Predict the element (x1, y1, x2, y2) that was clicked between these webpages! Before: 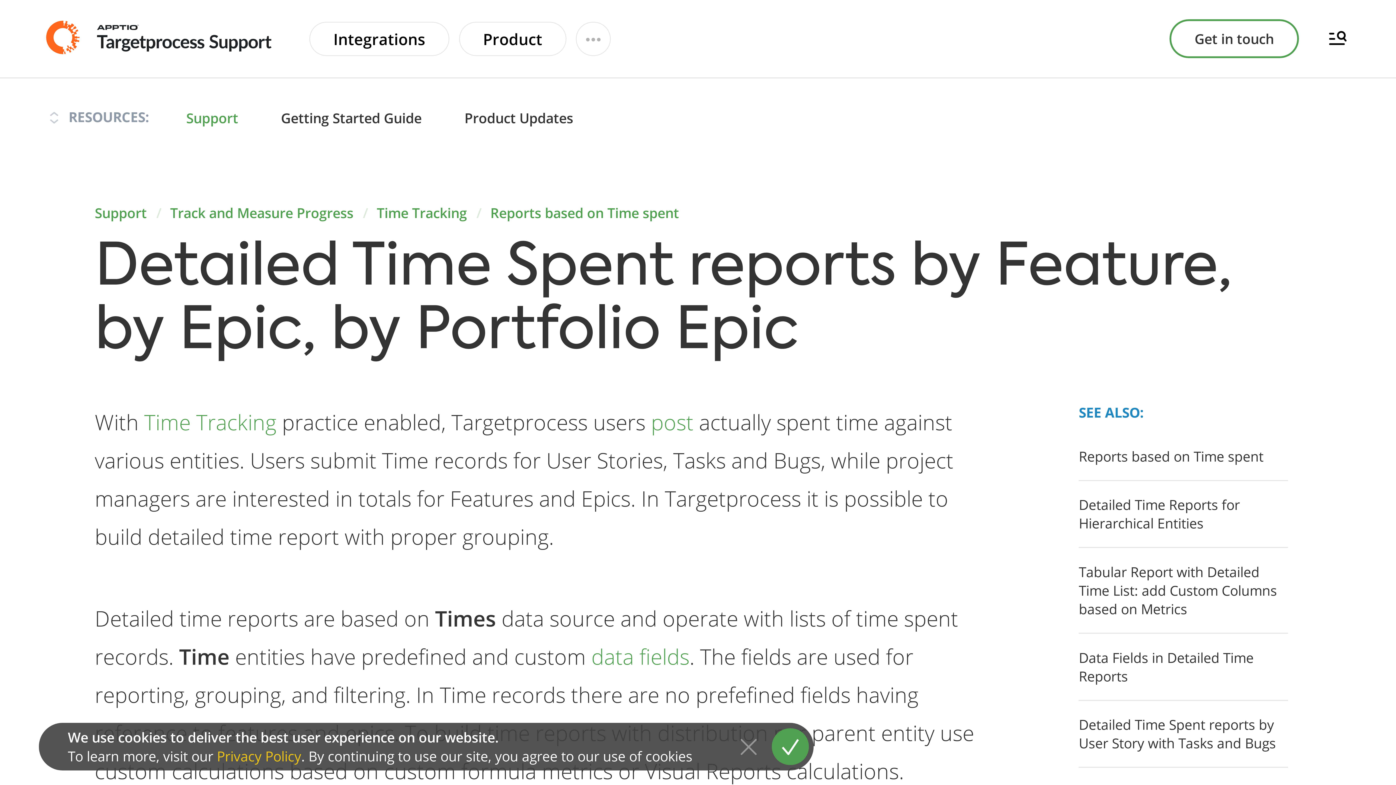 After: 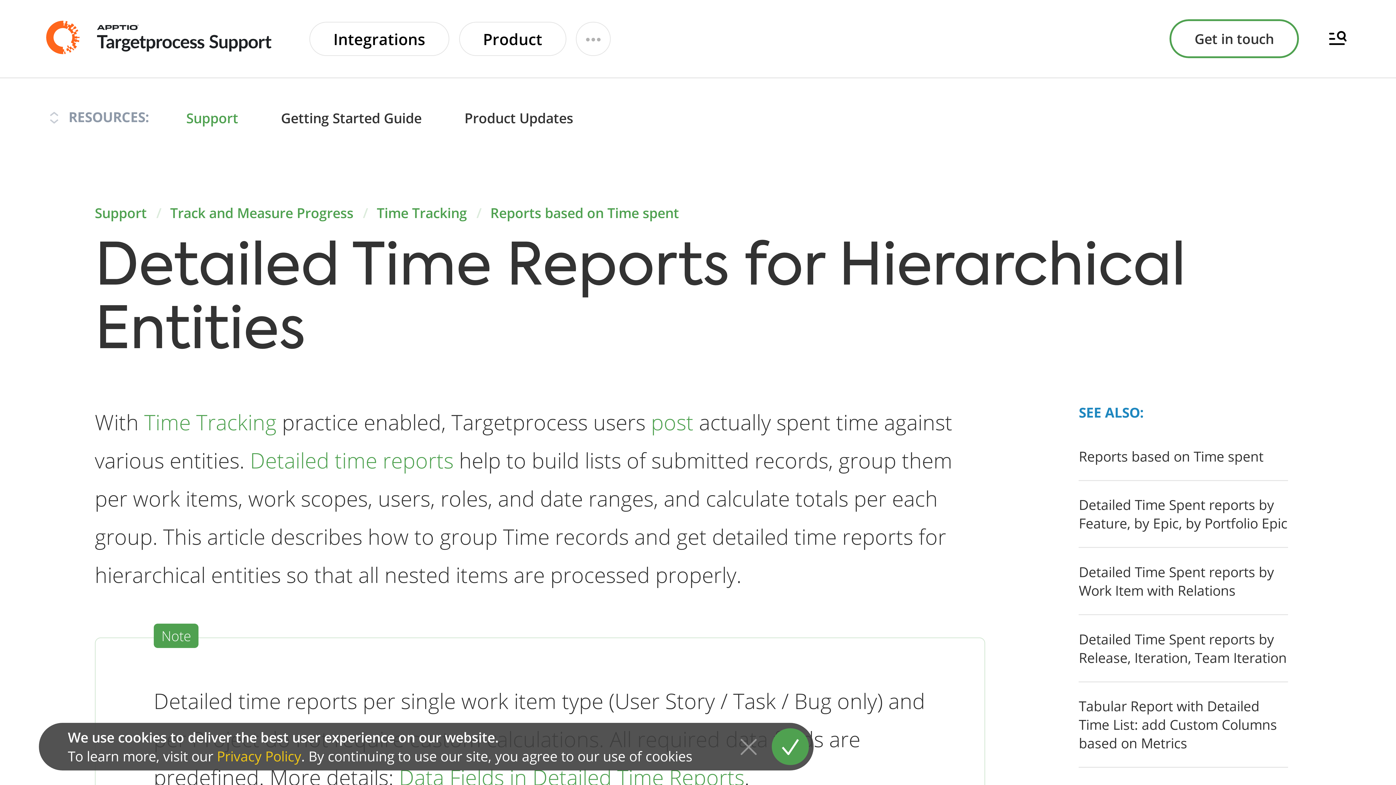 Action: label: Detailed Time Reports for Hierarchical Entities bbox: (1079, 495, 1288, 532)